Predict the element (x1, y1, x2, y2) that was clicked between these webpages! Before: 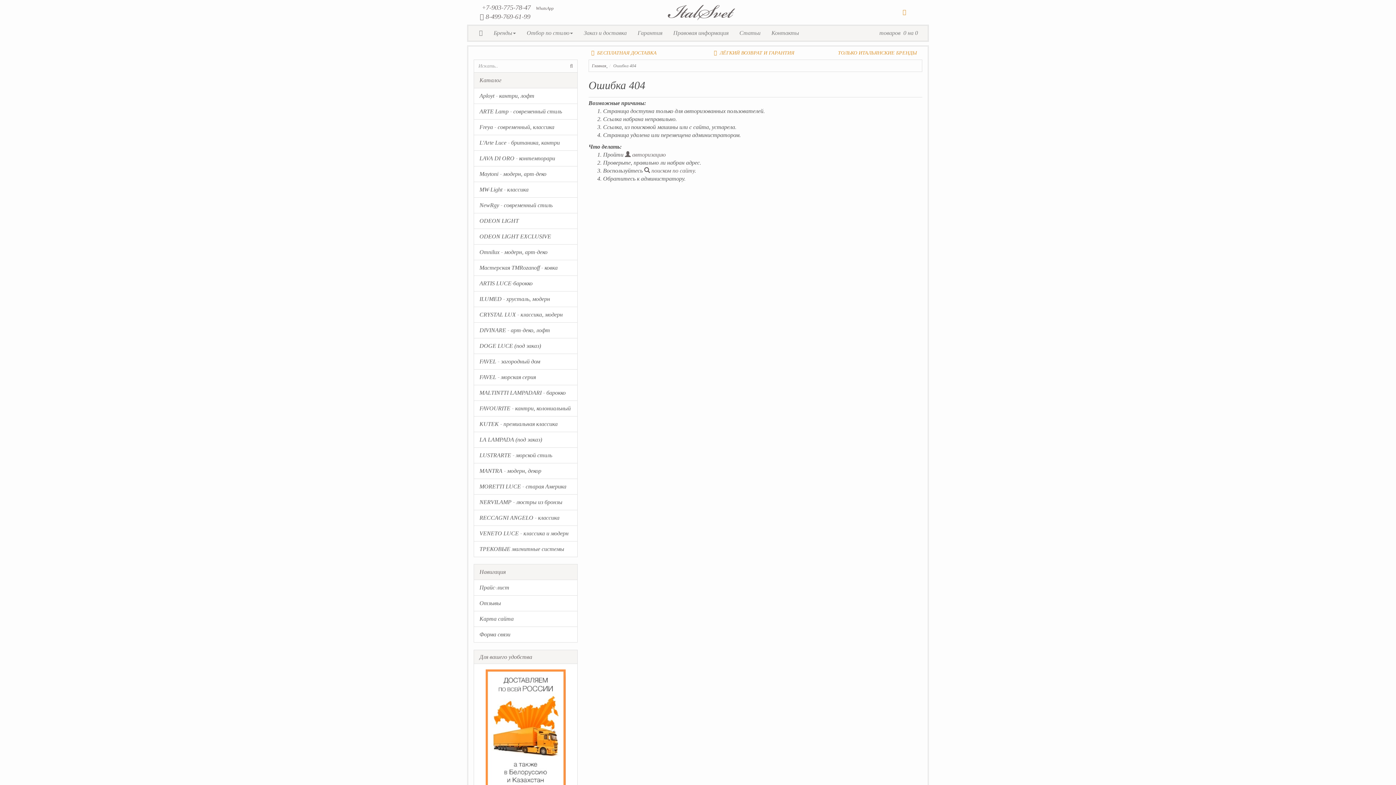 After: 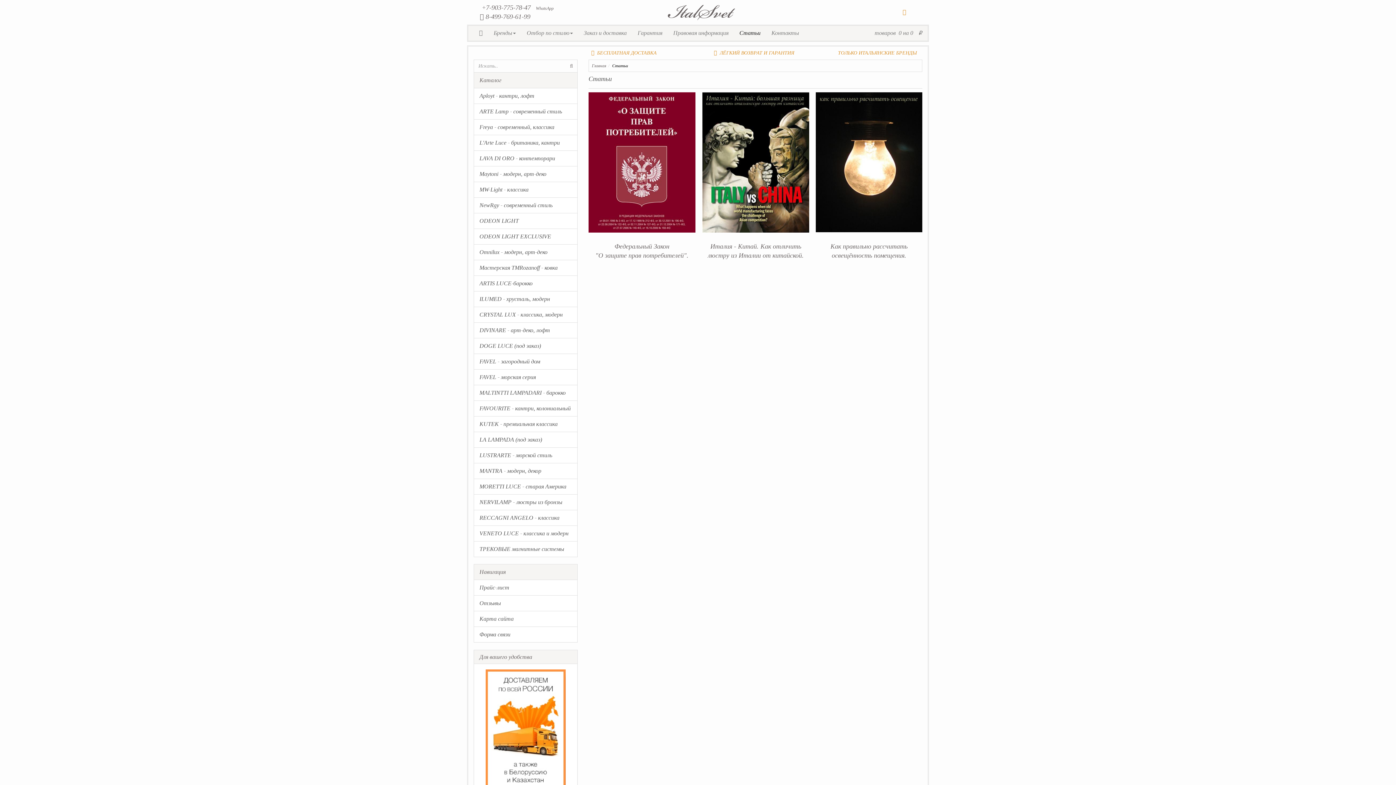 Action: bbox: (734, 25, 766, 40) label: Статьи